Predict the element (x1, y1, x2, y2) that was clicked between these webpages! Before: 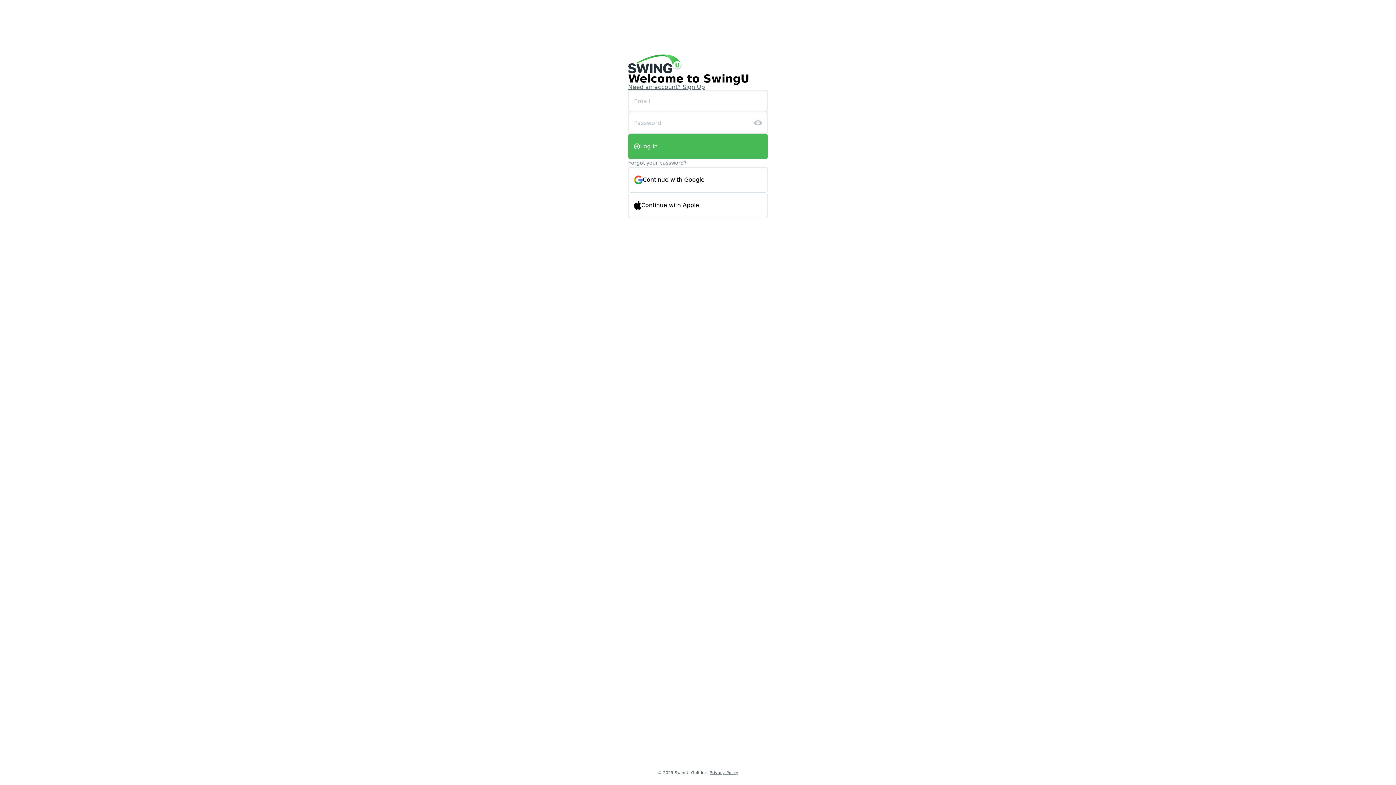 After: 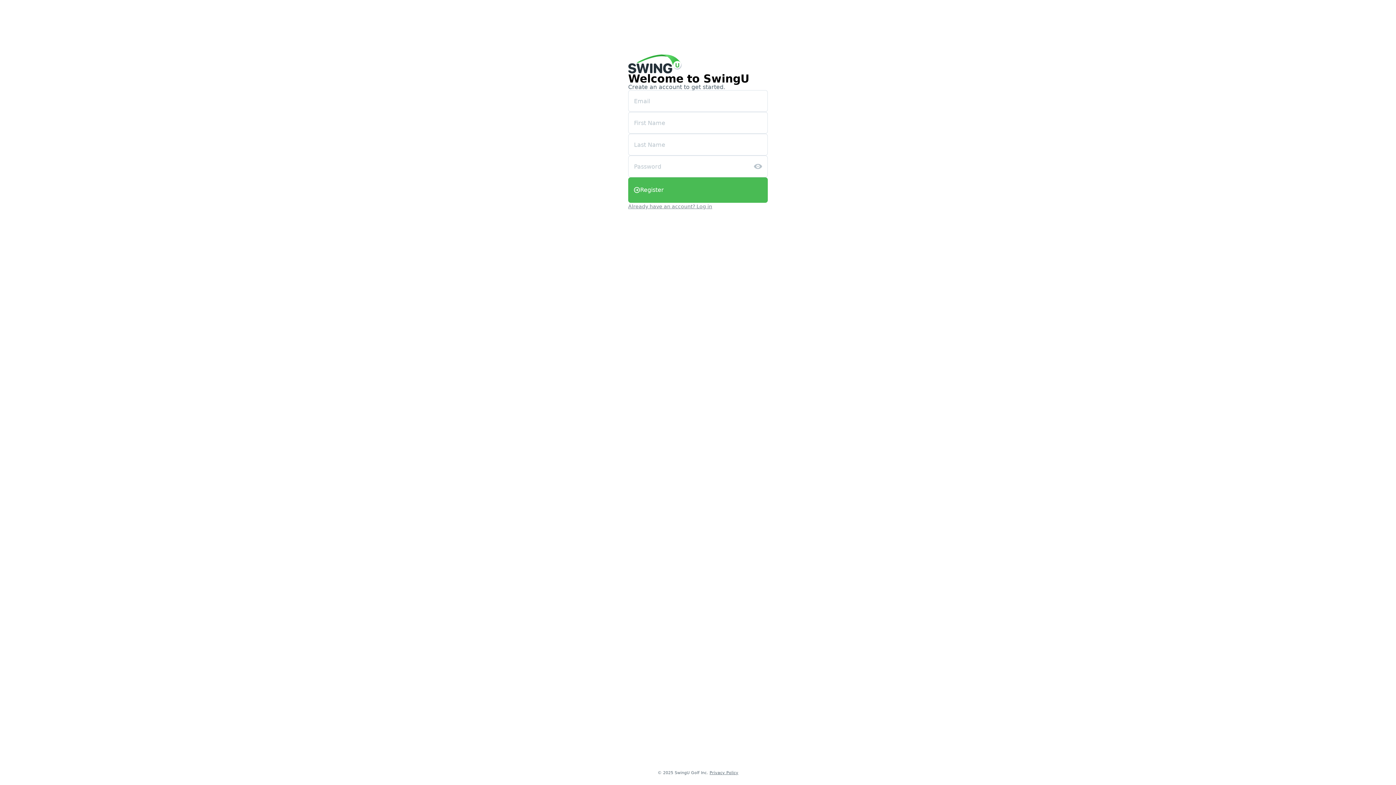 Action: bbox: (628, 83, 705, 90) label: Need an account? Sign Up